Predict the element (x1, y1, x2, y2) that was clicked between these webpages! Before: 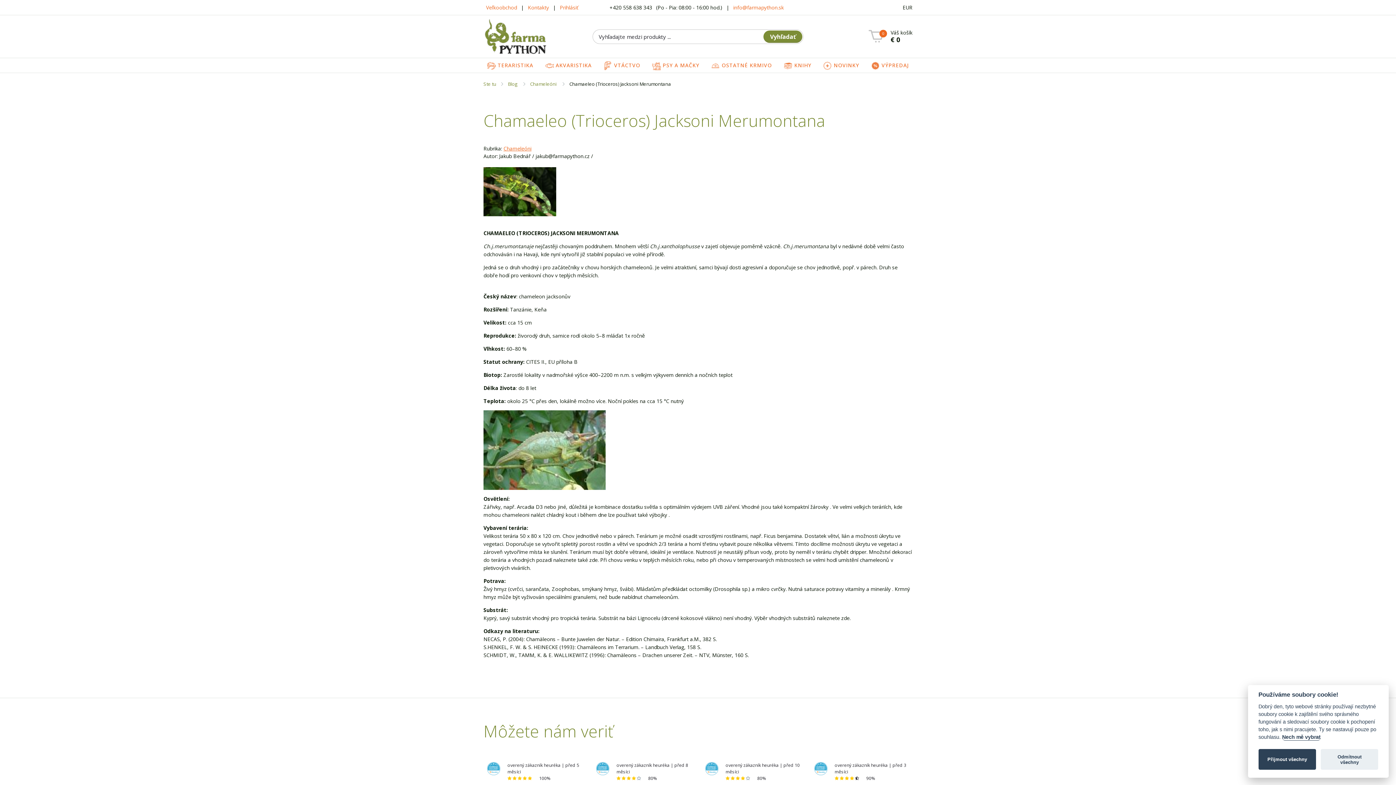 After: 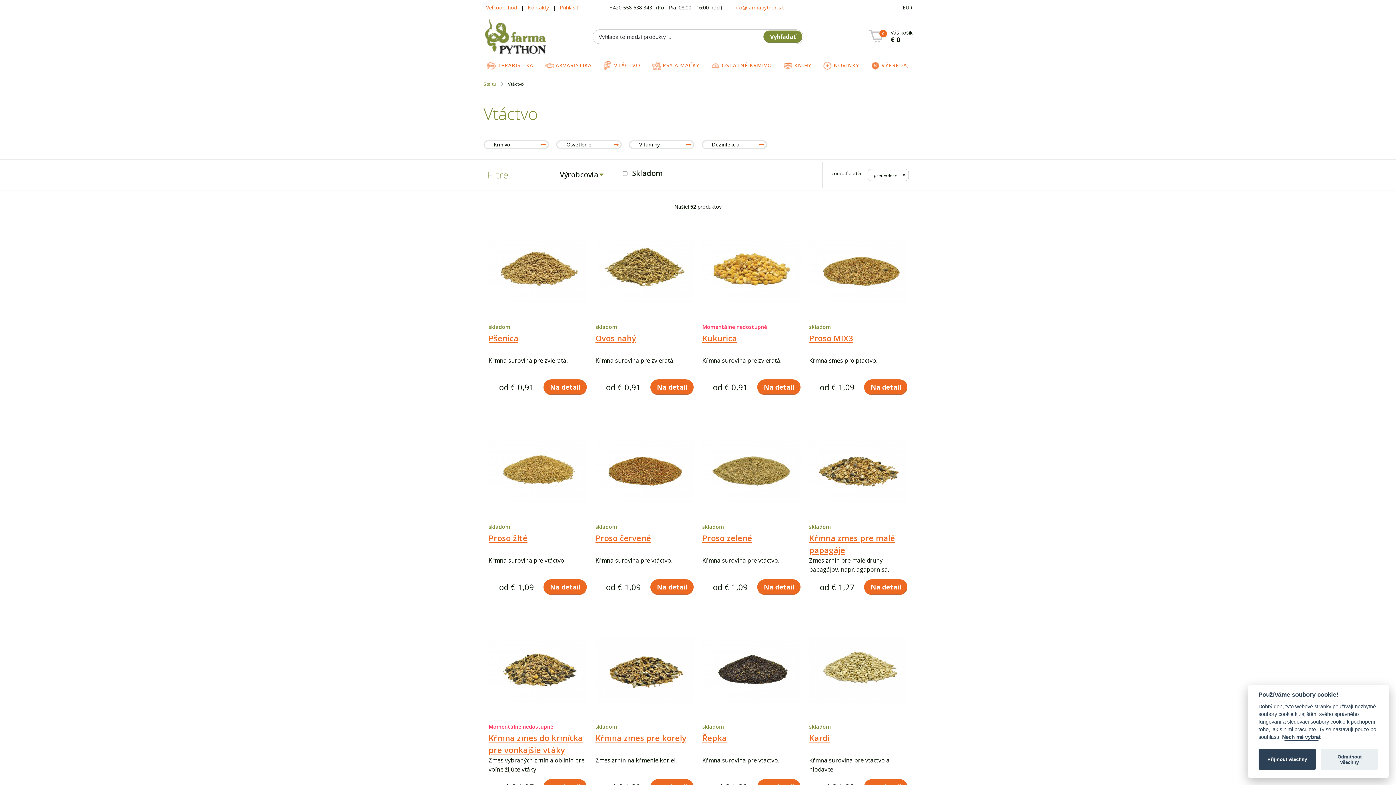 Action: label:  VTÁCTVO bbox: (600, 60, 644, 70)